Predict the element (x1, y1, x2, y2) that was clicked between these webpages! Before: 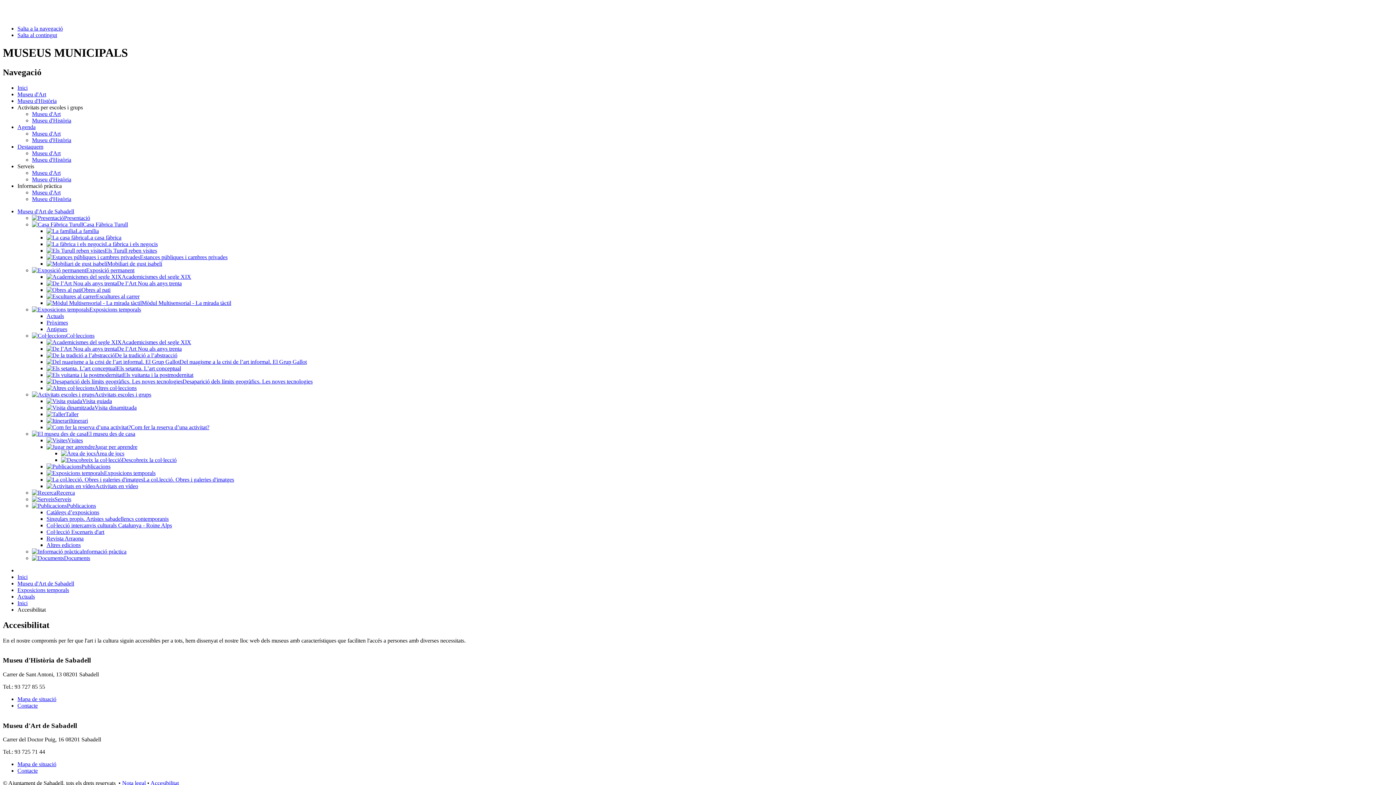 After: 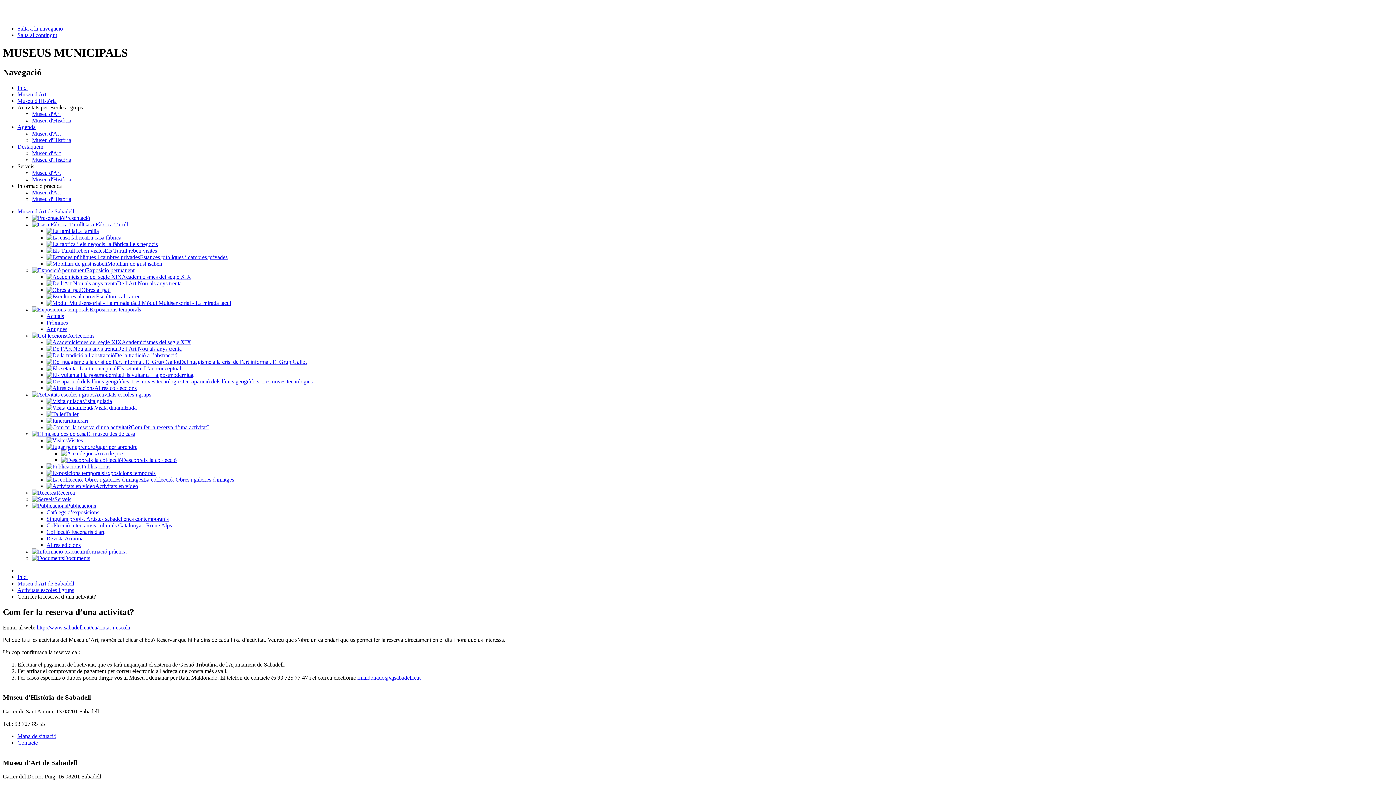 Action: bbox: (46, 424, 209, 430) label: Com fer la reserva d’una activitat?